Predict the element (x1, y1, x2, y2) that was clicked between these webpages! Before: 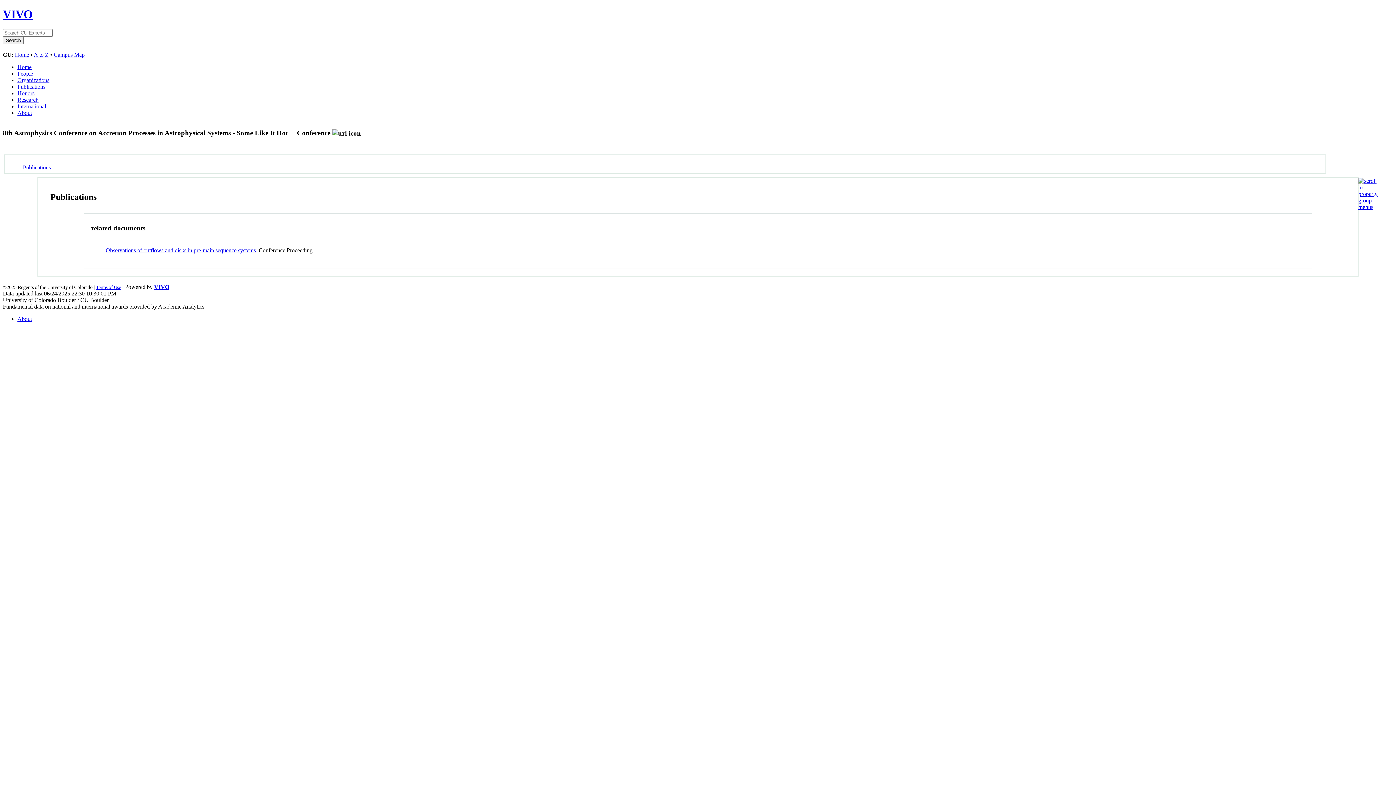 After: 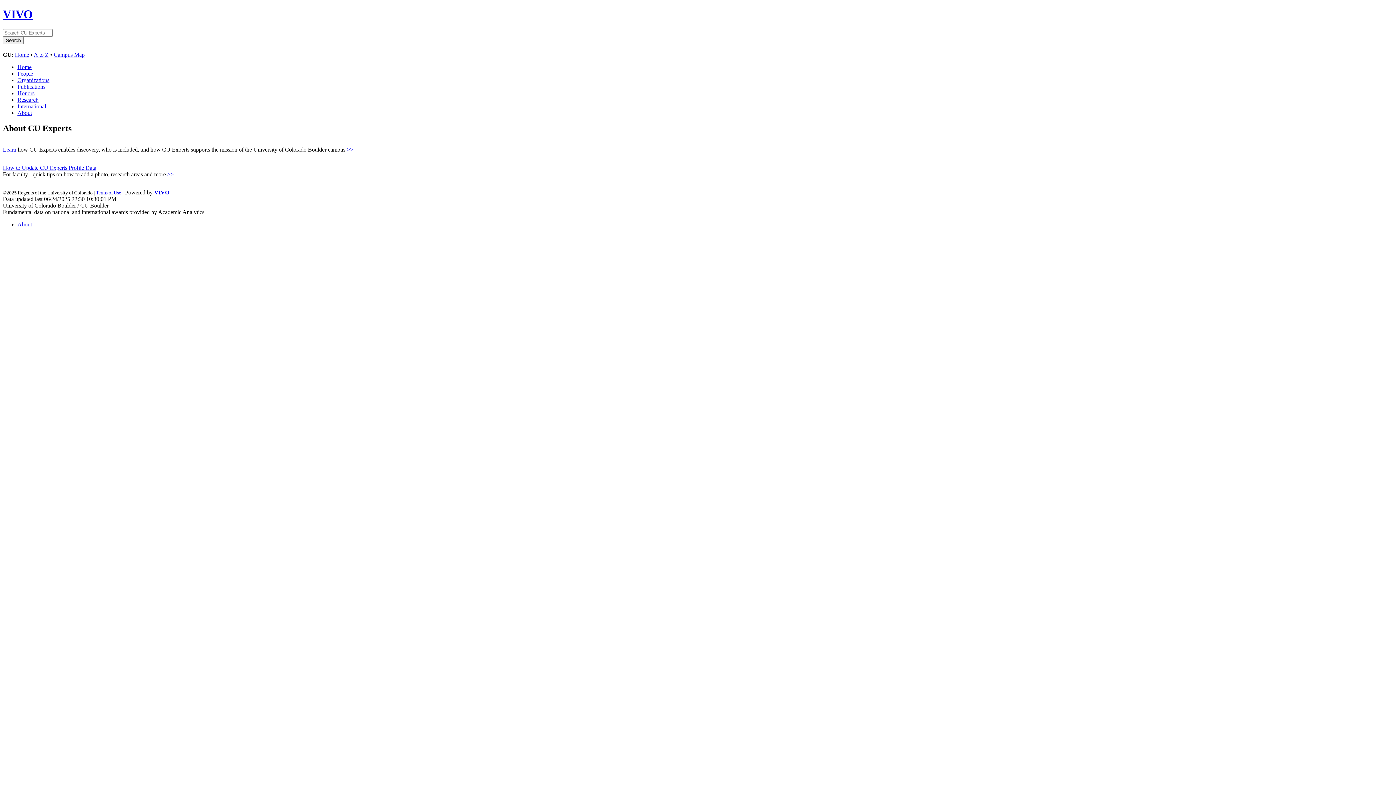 Action: label: About bbox: (17, 315, 32, 322)